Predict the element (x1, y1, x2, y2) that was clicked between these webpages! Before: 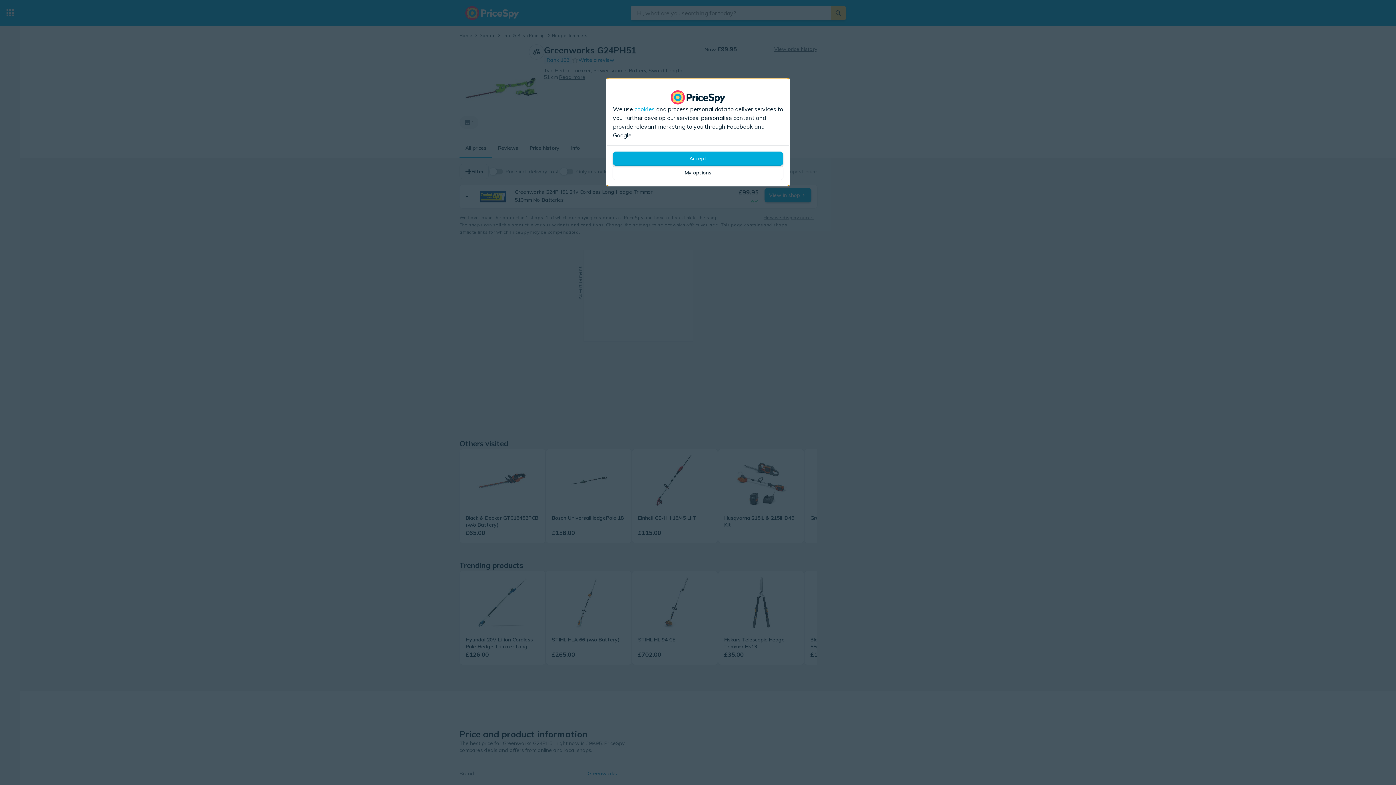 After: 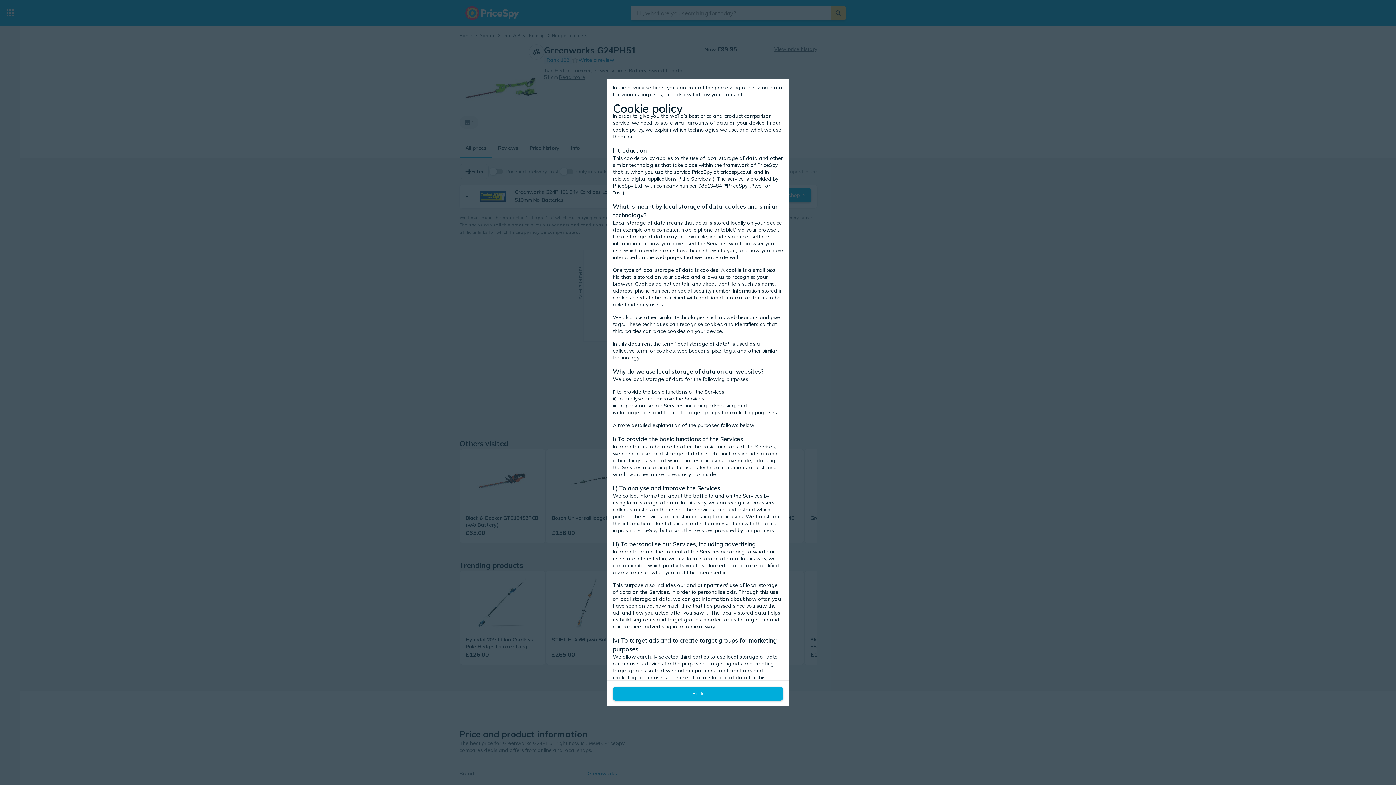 Action: label: cookies bbox: (634, 104, 654, 113)